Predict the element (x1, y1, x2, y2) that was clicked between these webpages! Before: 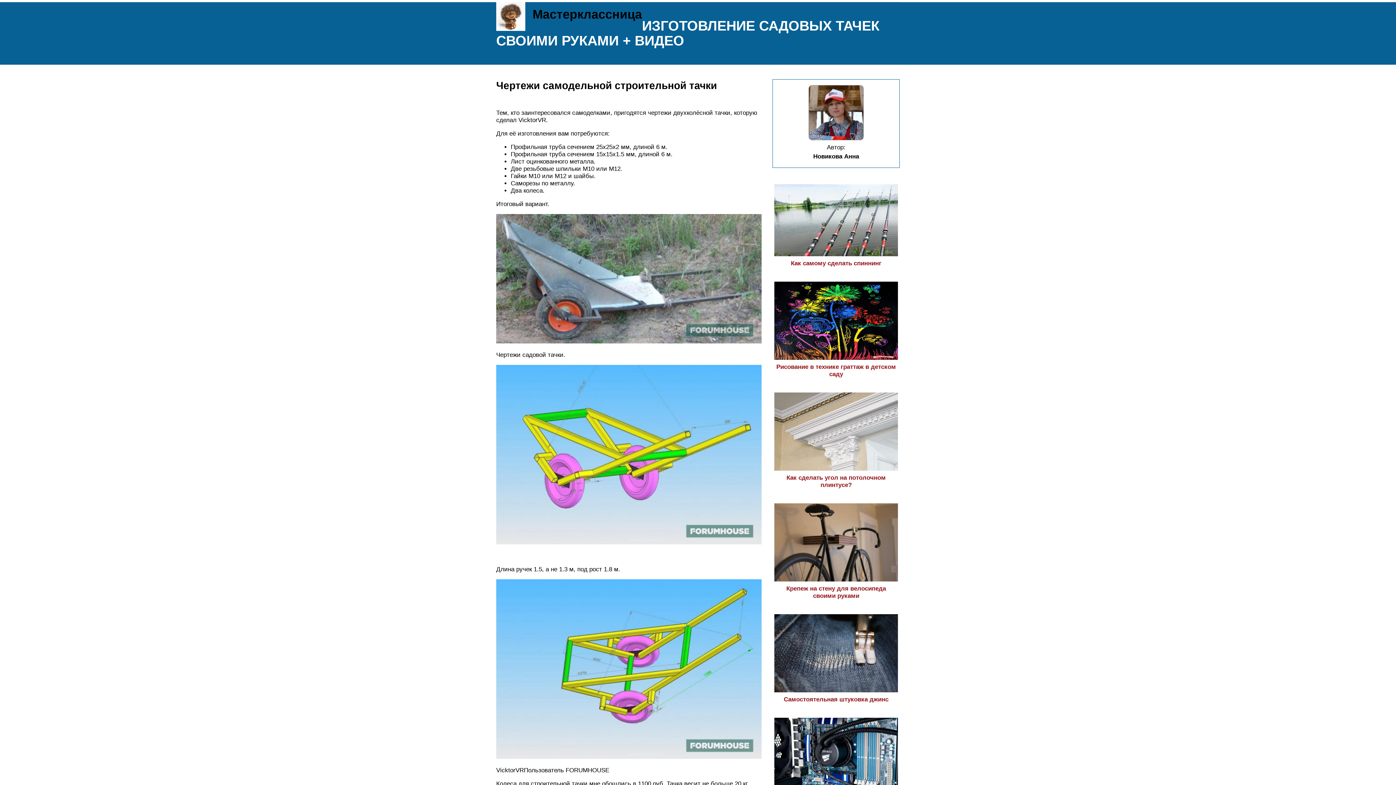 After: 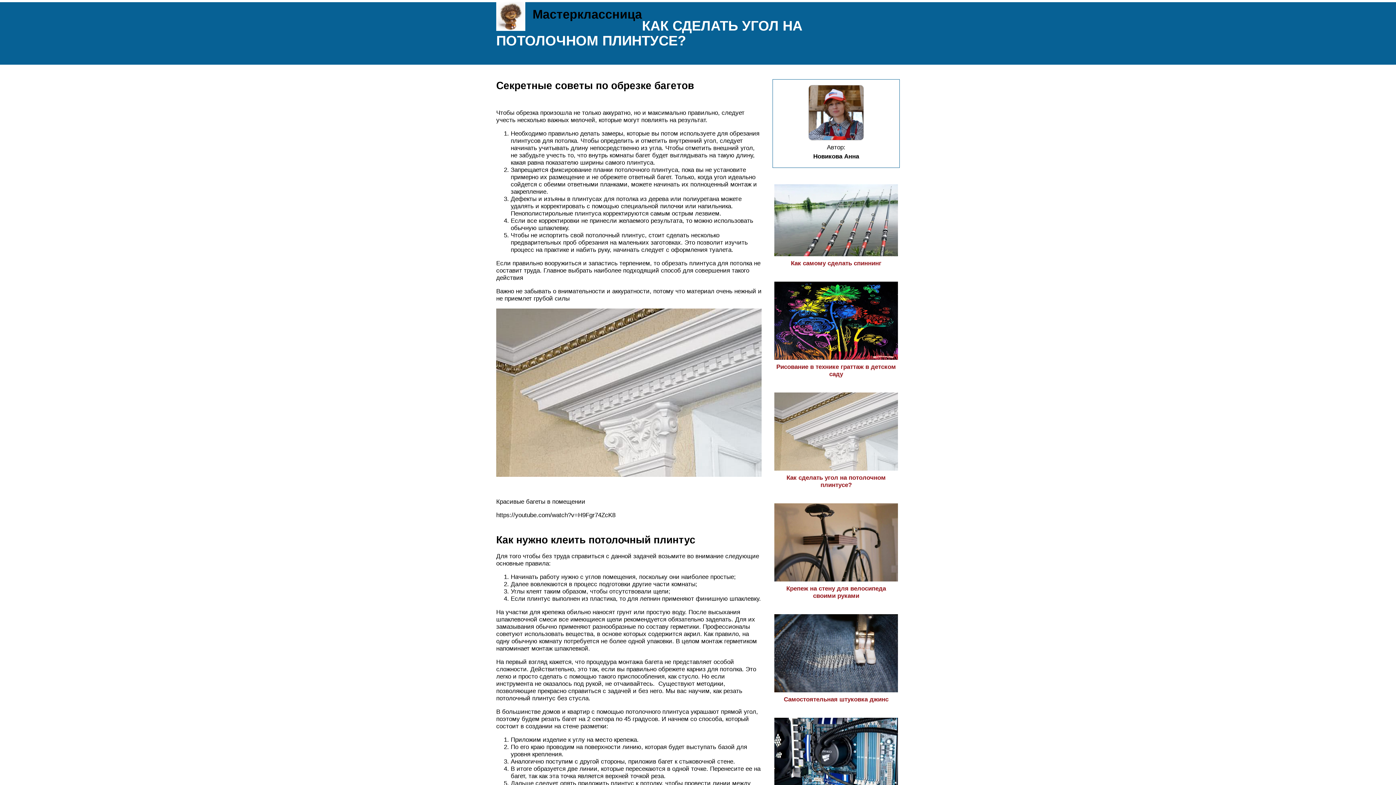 Action: label: Как сделать угол на потолочном плинтусе? bbox: (774, 467, 898, 488)